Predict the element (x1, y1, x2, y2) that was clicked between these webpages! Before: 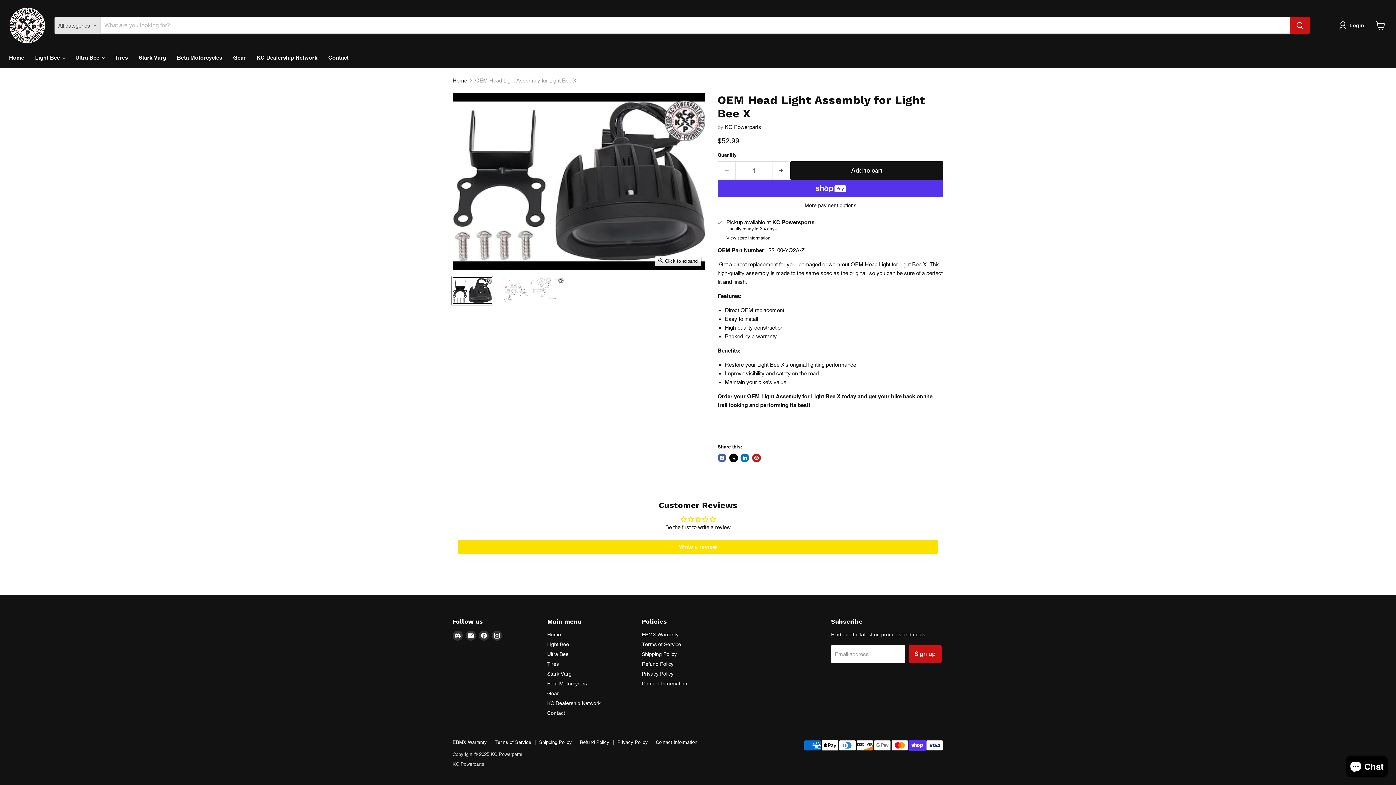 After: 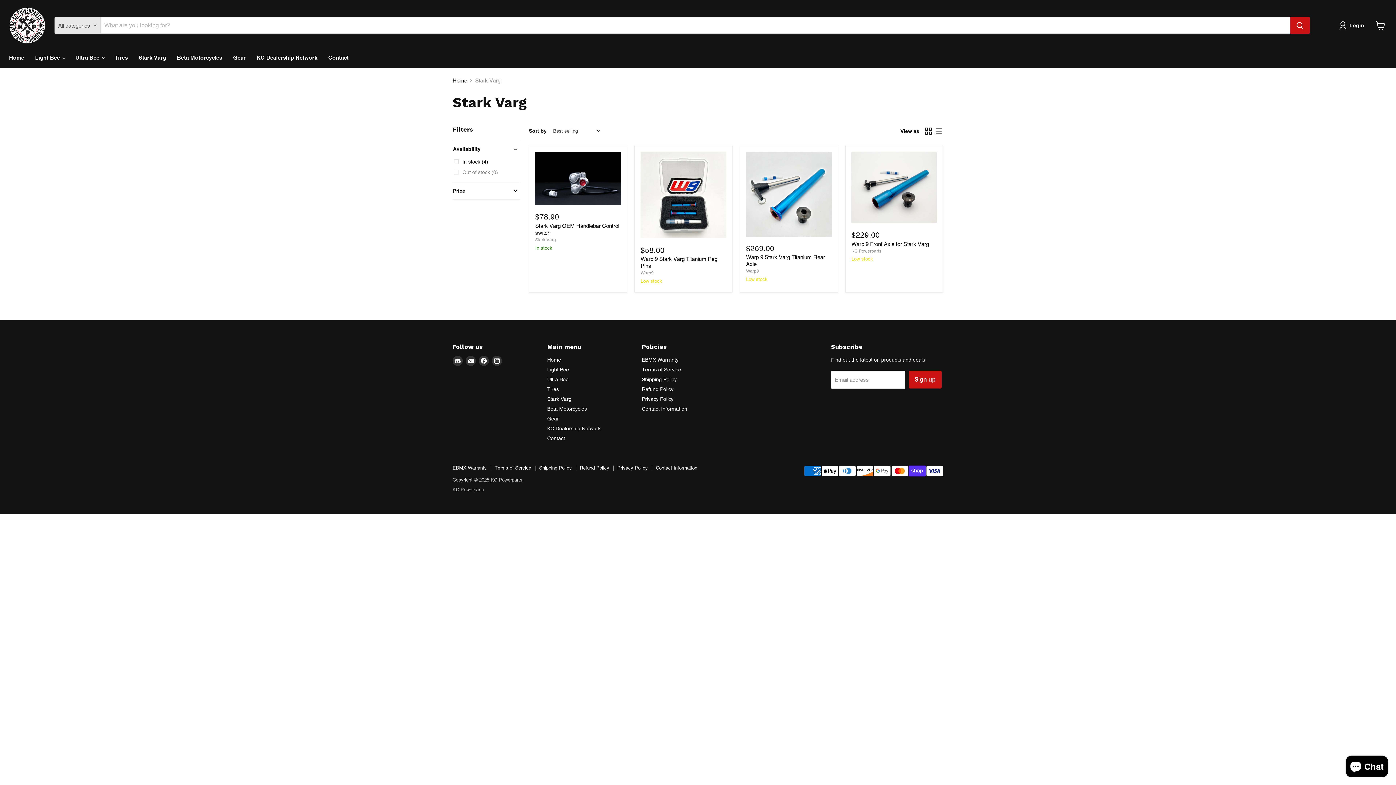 Action: bbox: (133, 50, 171, 65) label: Stark Varg